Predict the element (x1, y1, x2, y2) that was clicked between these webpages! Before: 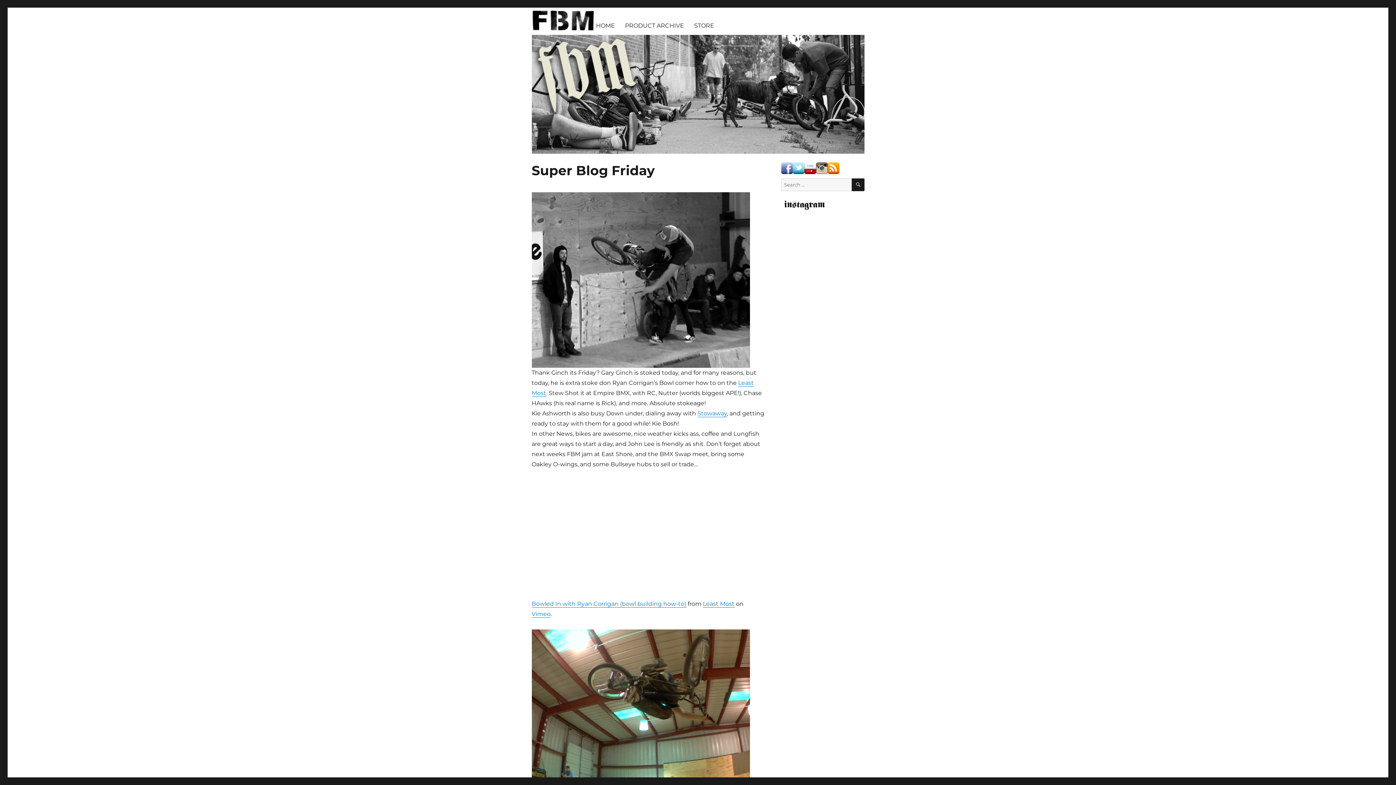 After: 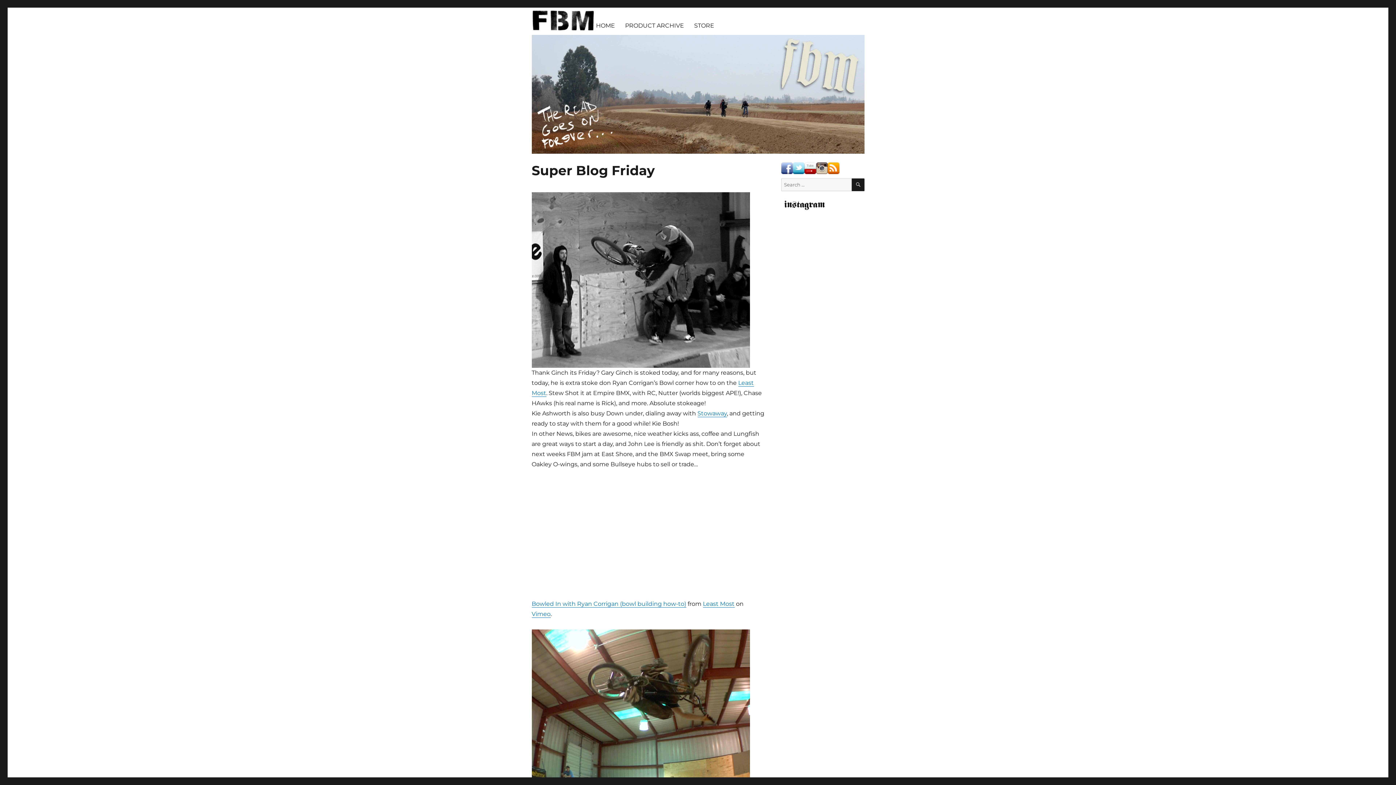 Action: bbox: (781, 201, 864, 207)